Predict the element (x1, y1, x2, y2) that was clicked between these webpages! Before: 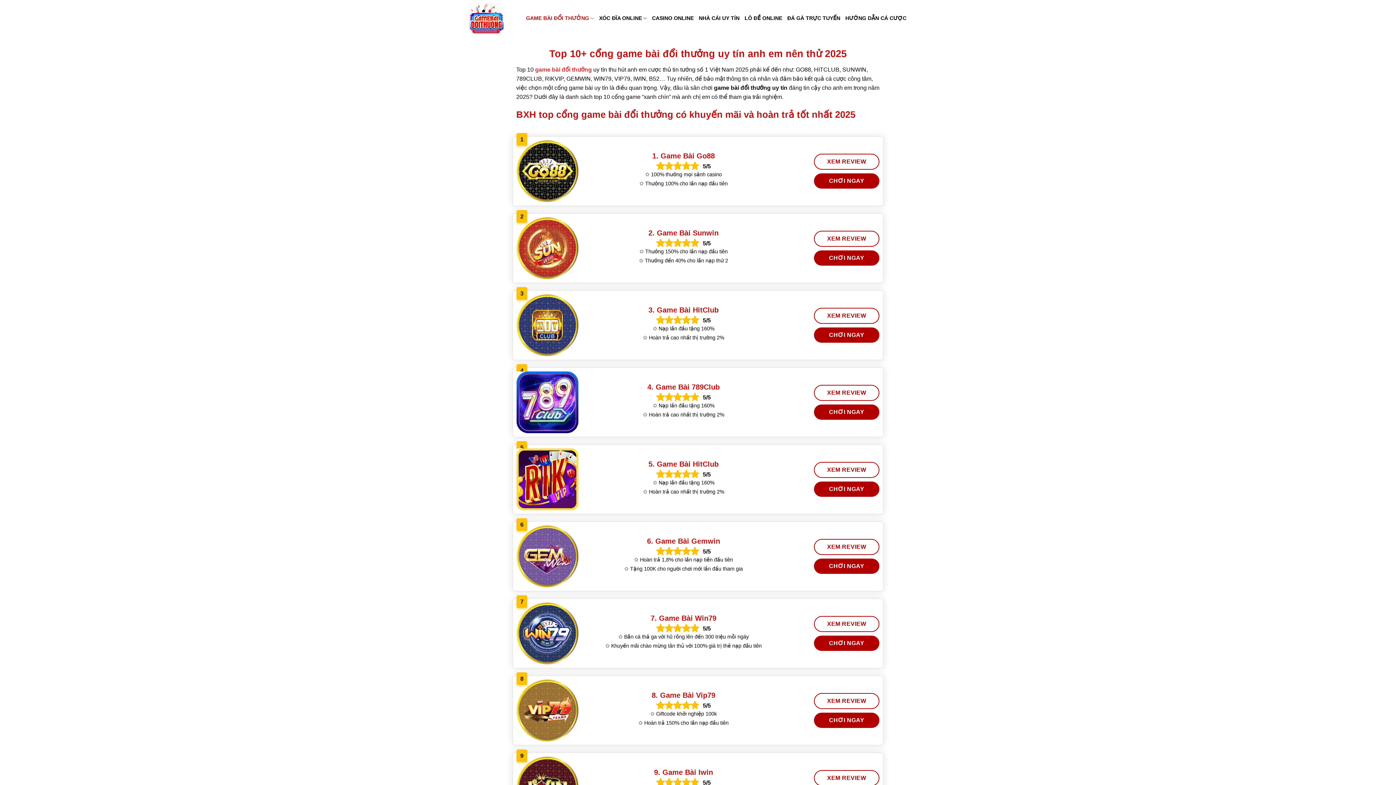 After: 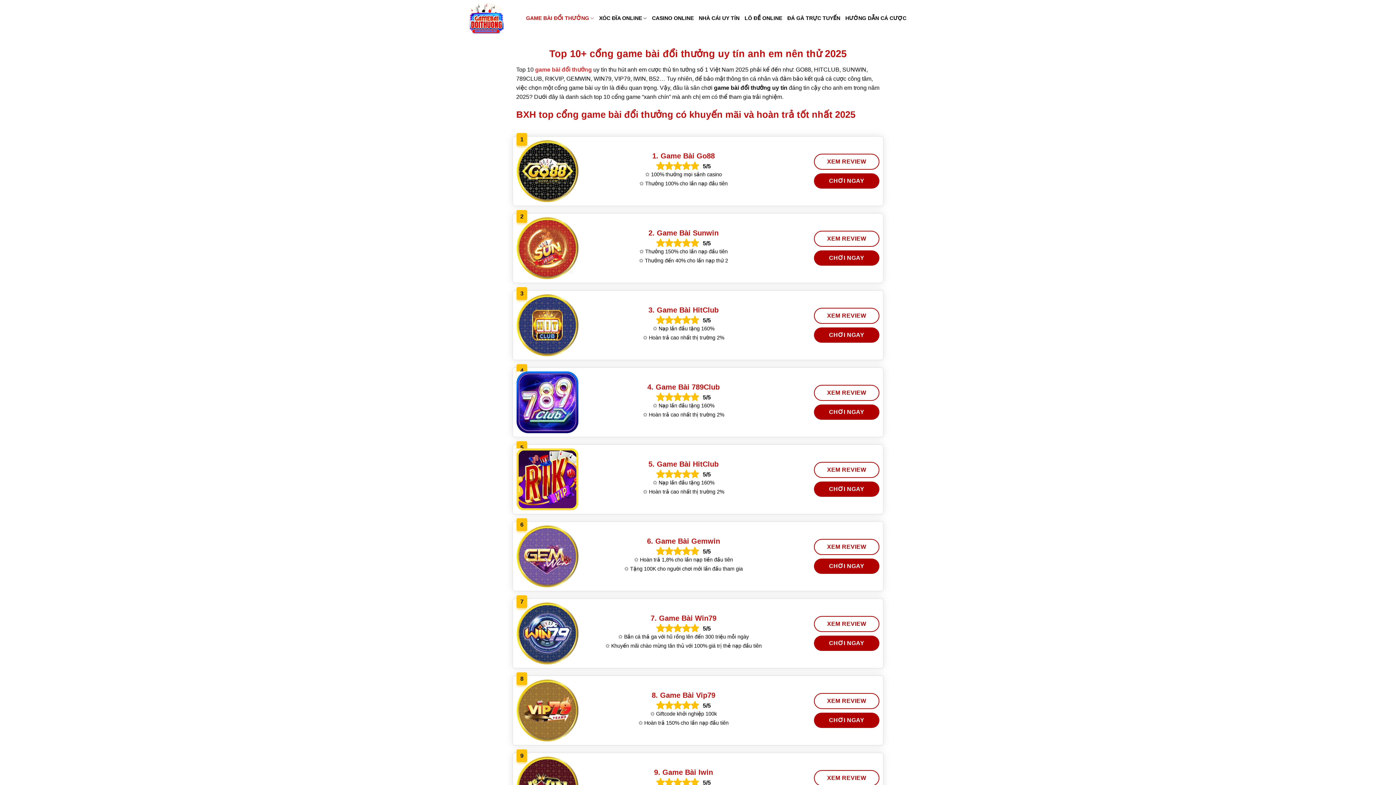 Action: bbox: (516, 448, 578, 510)